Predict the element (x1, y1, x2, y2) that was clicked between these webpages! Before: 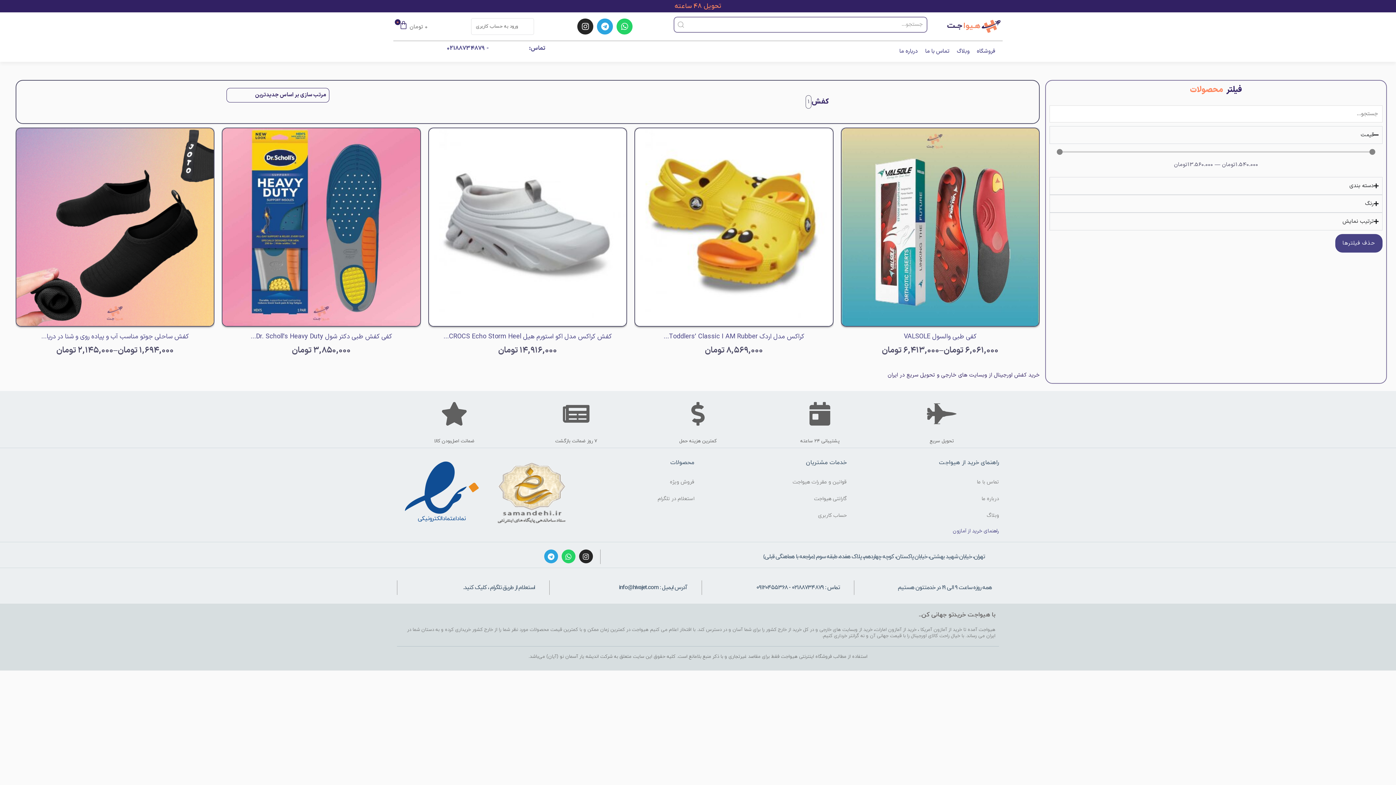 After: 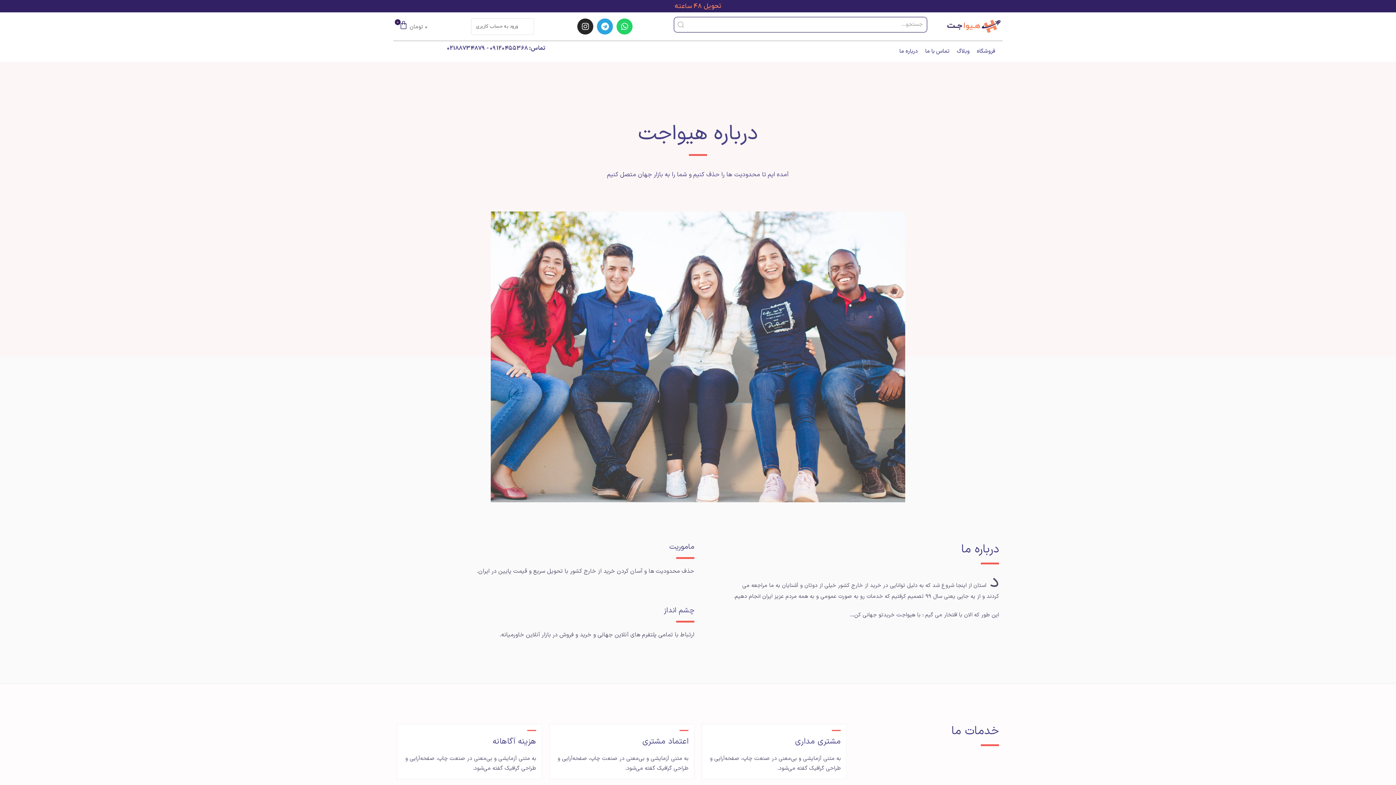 Action: bbox: (854, 491, 999, 507) label: درباره ما